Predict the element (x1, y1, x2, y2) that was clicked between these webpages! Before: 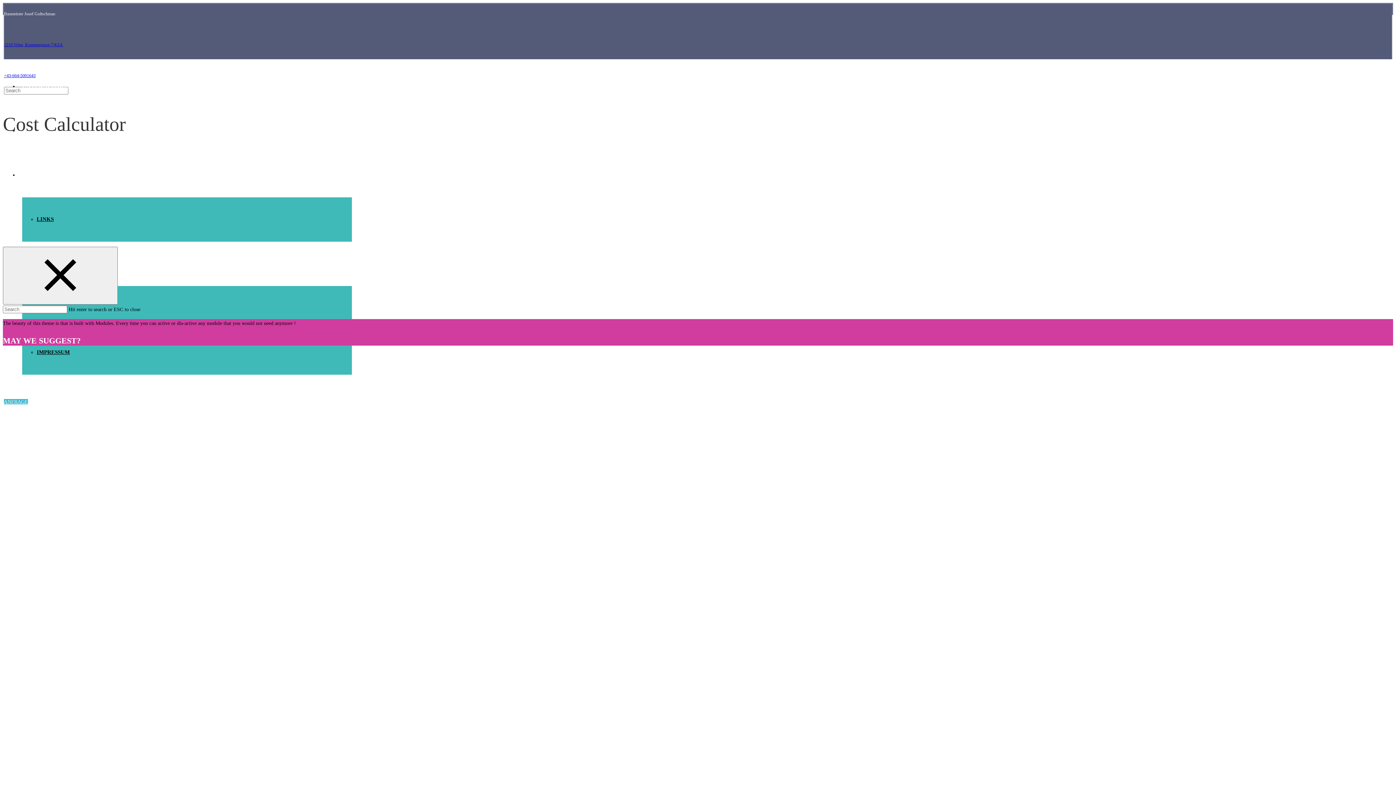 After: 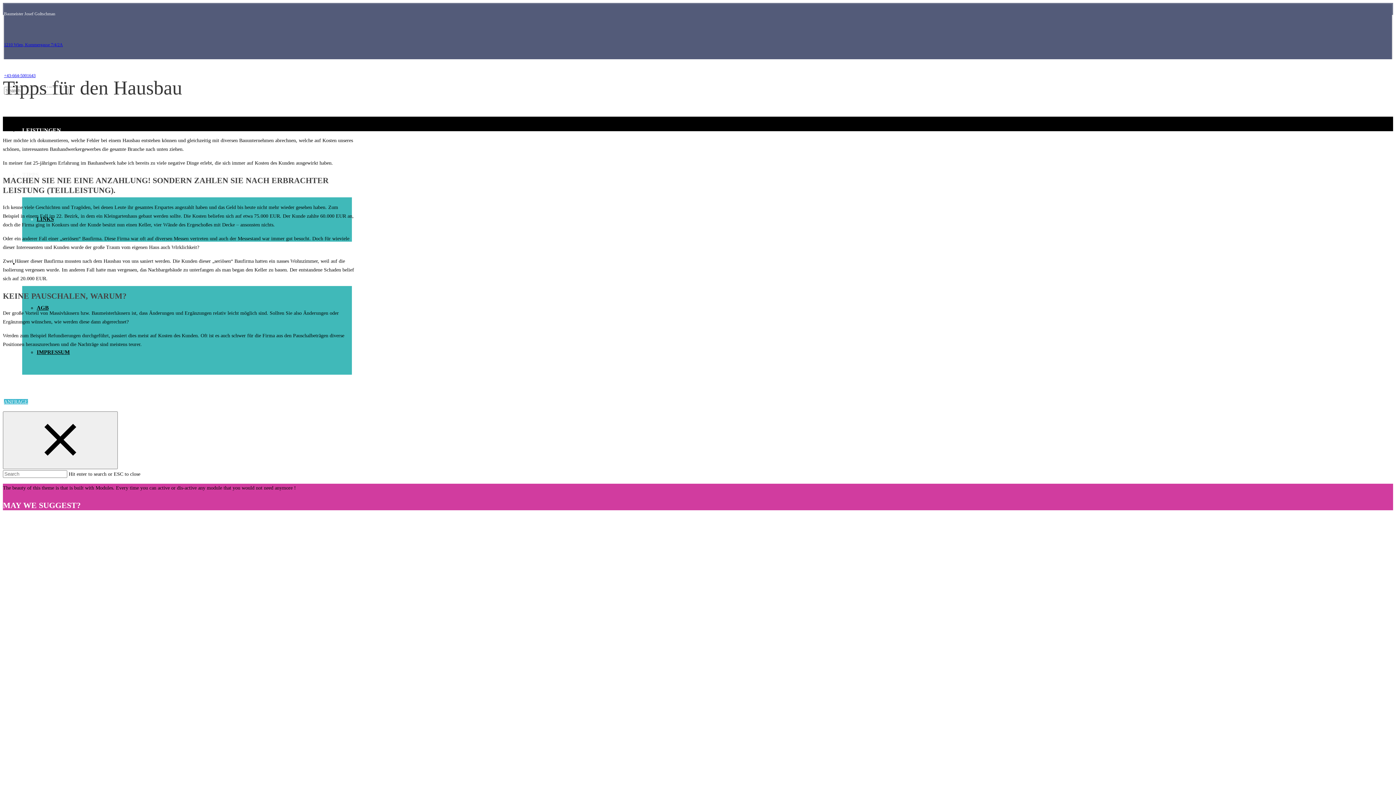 Action: label: TIPPS bbox: (22, 171, 38, 177)